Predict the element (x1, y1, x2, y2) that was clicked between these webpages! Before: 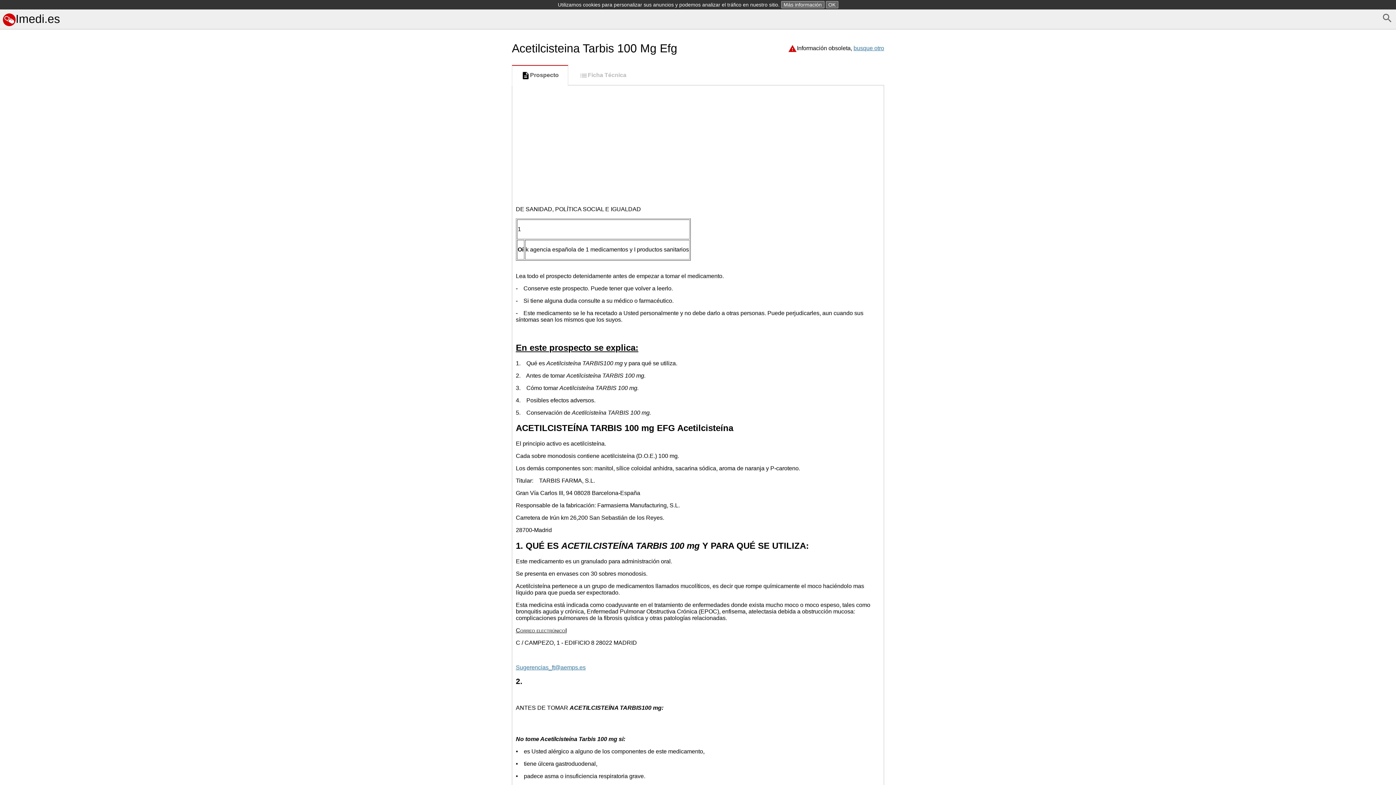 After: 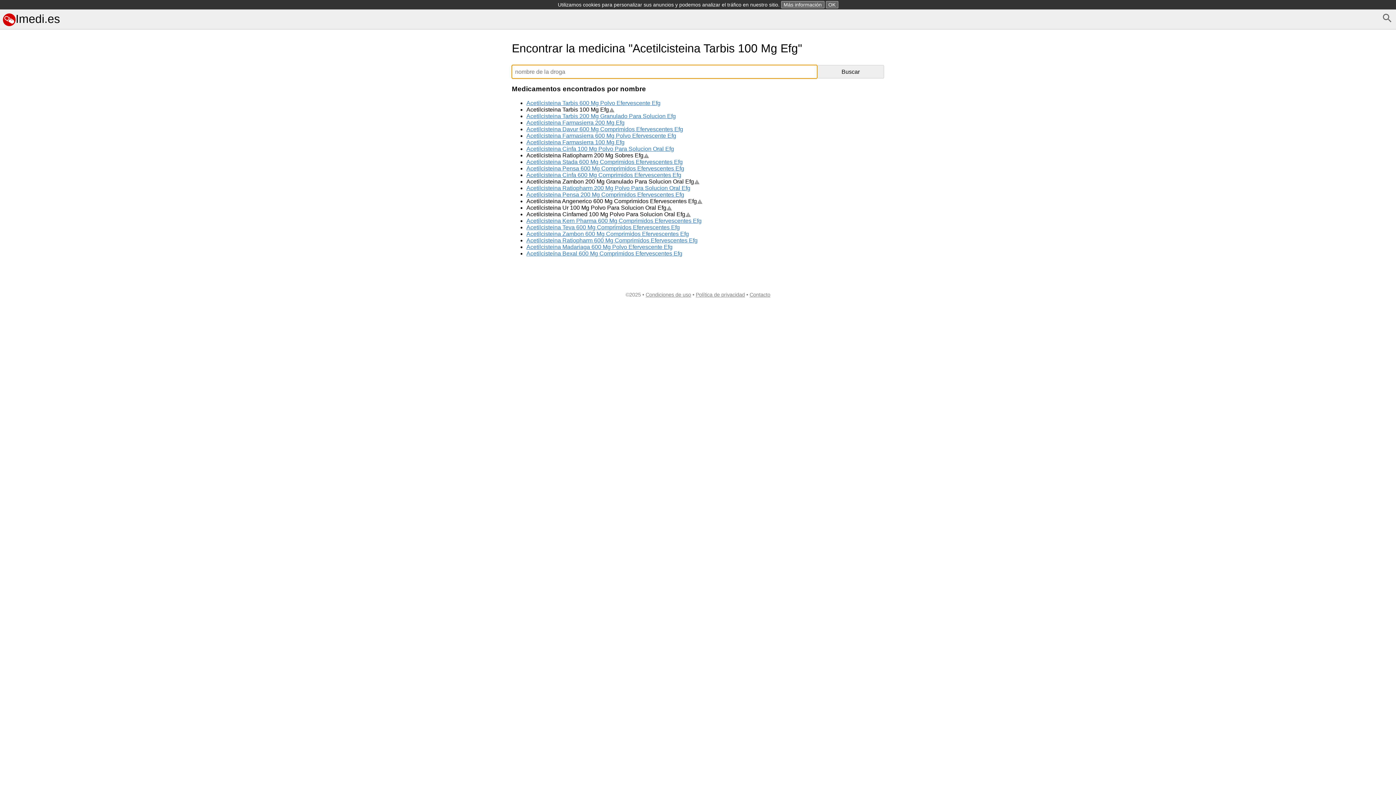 Action: label: busque otro bbox: (853, 45, 884, 51)